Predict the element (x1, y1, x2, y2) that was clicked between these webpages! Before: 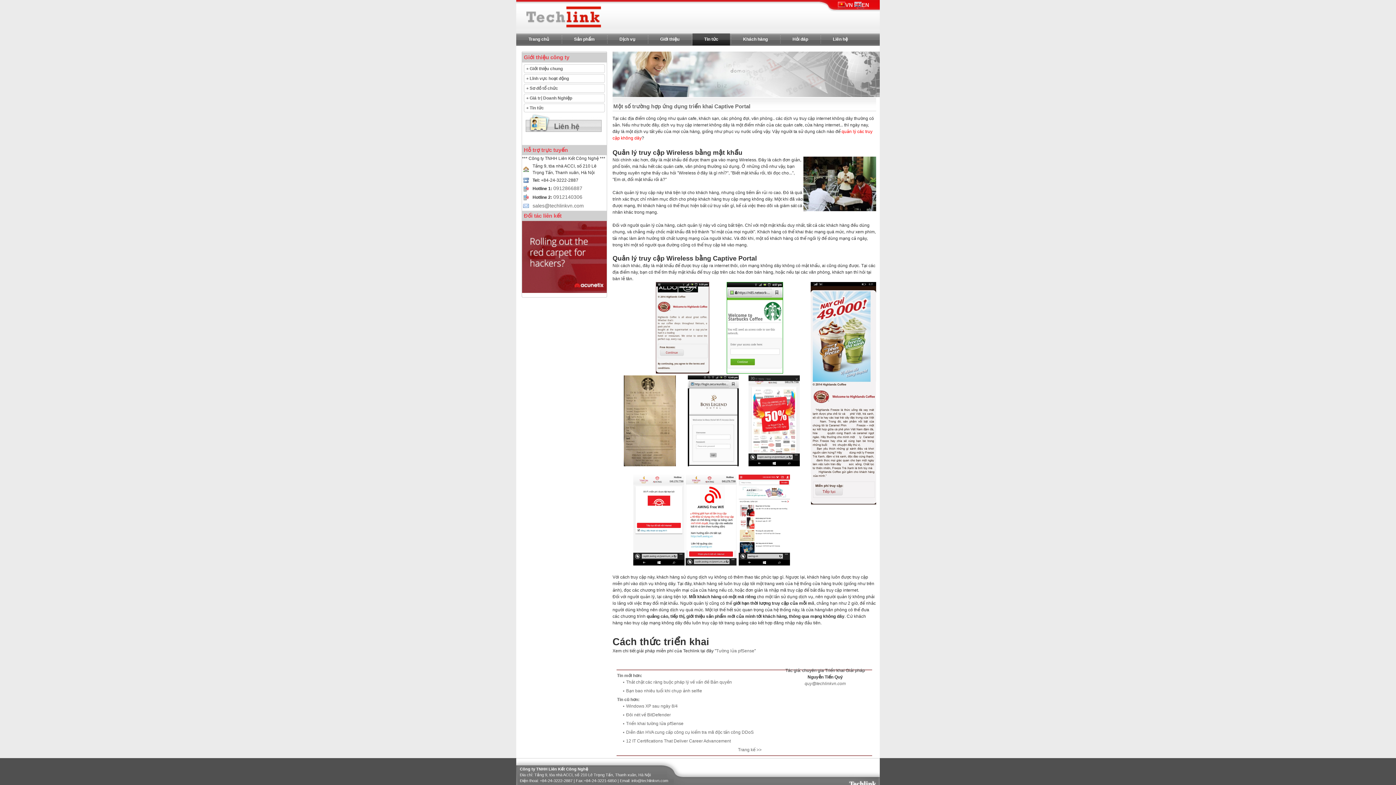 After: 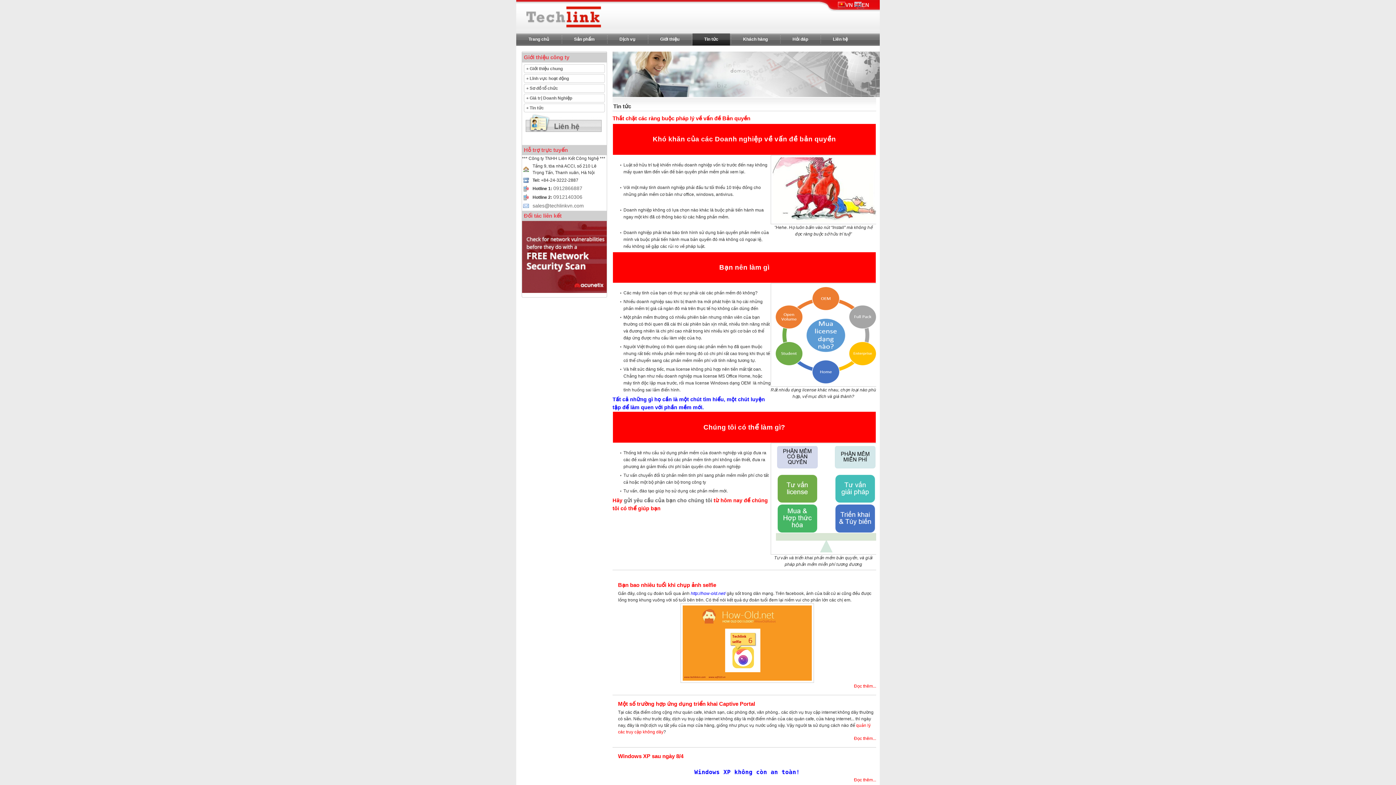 Action: label: Tin tức bbox: (529, 104, 604, 112)